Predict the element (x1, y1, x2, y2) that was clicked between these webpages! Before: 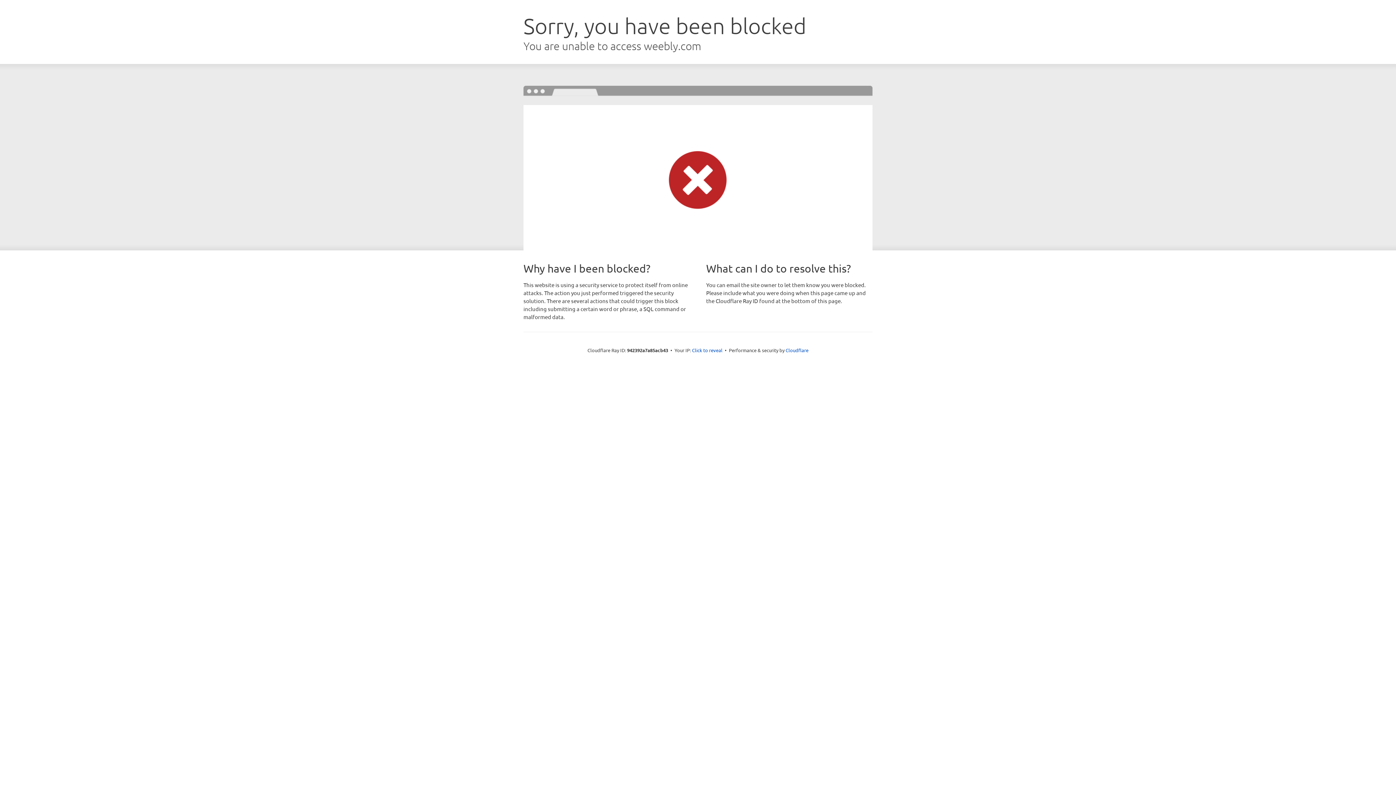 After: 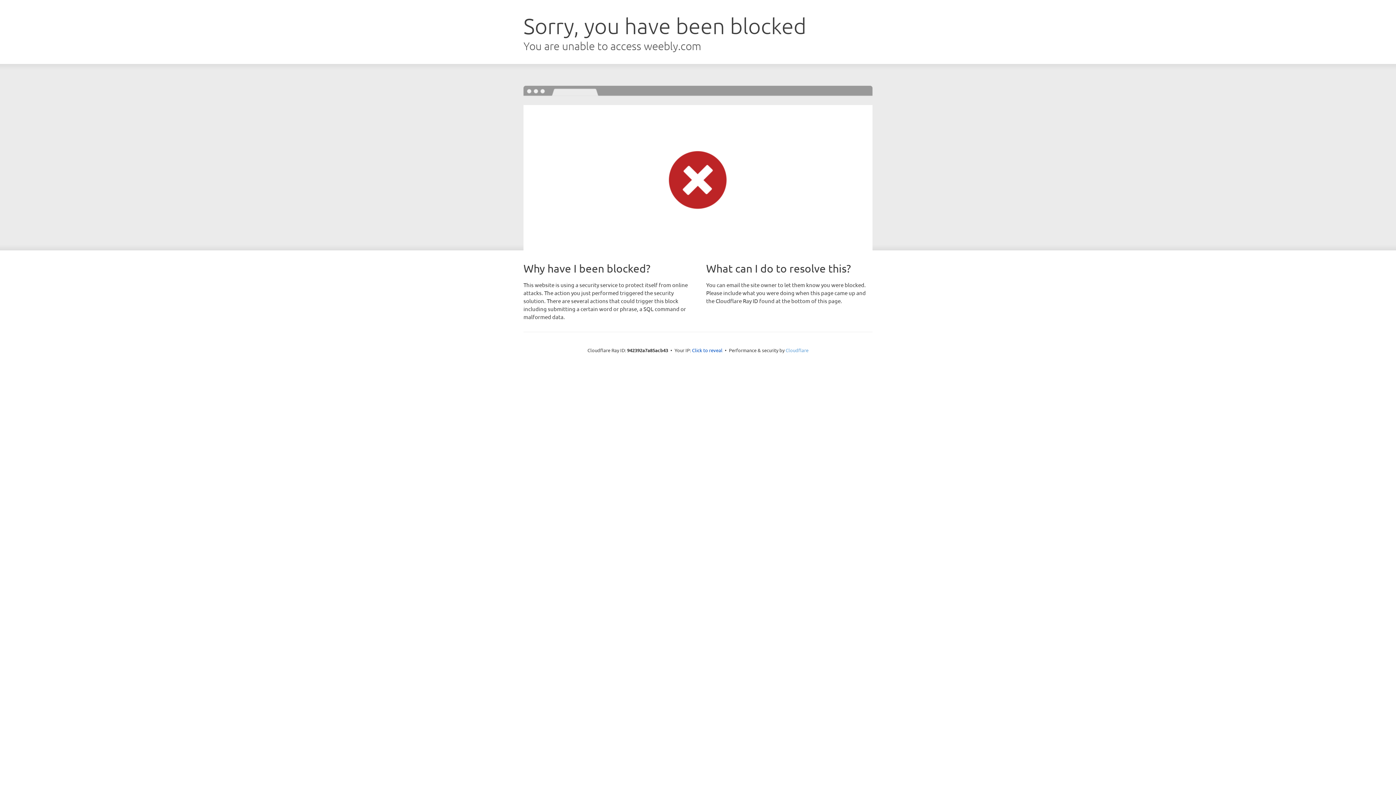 Action: bbox: (785, 347, 808, 353) label: Cloudflare